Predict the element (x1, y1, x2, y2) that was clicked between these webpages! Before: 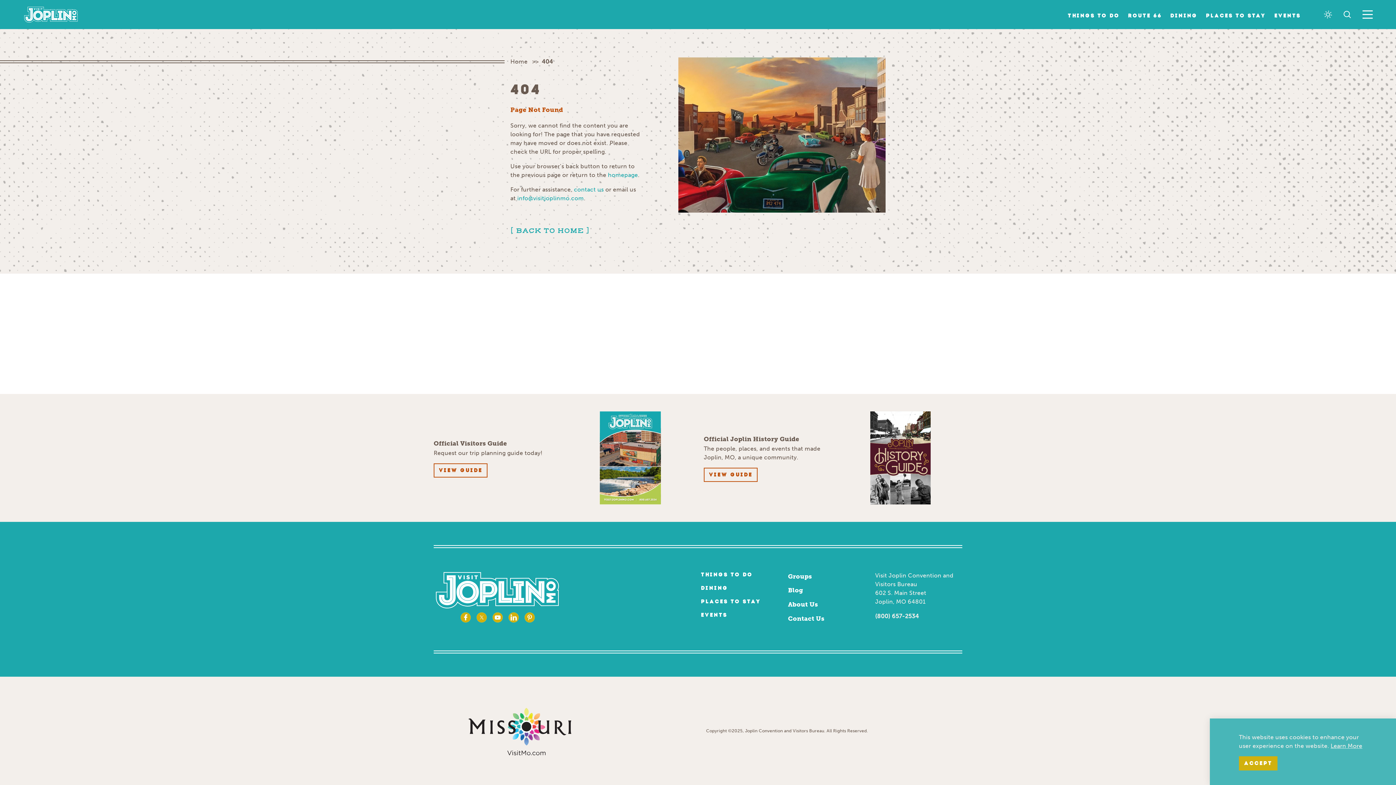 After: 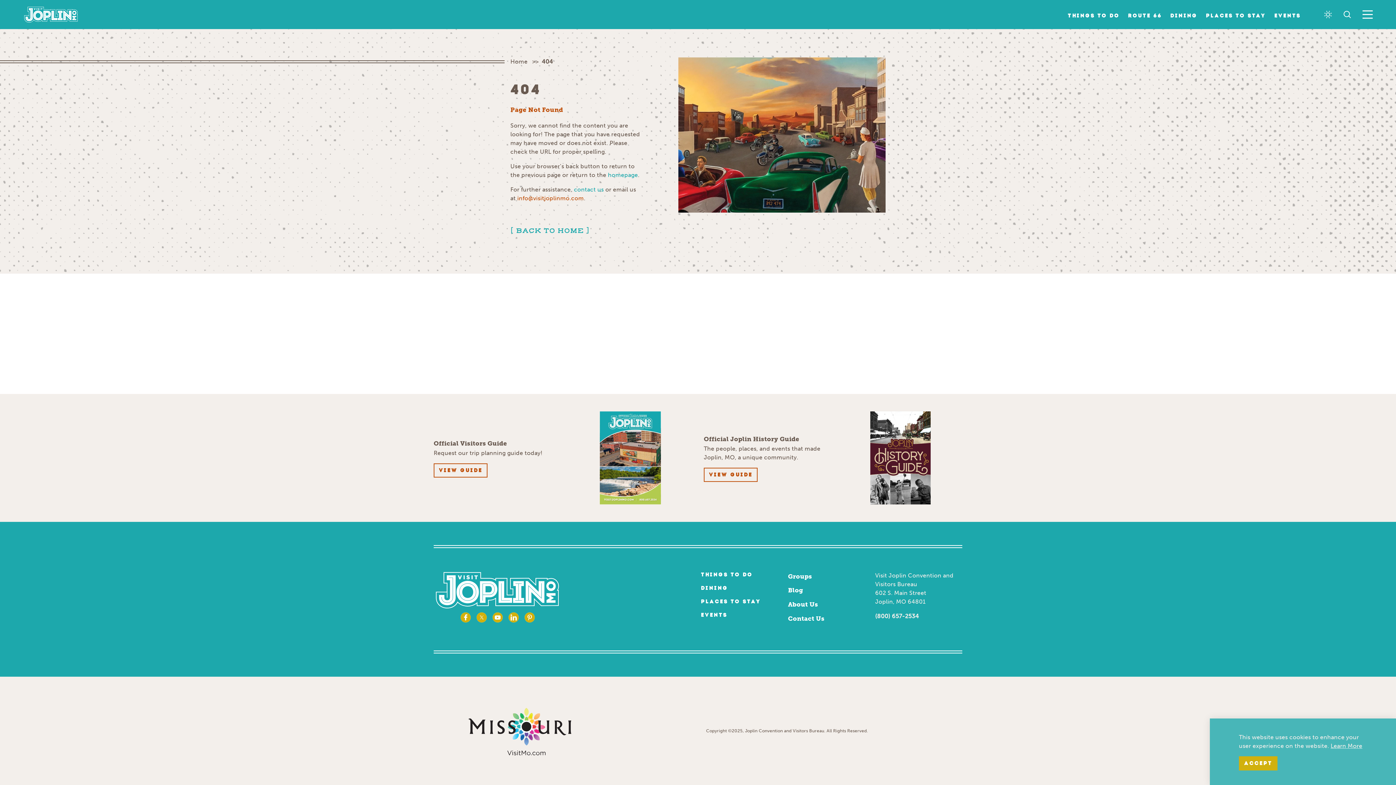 Action: bbox: (517, 194, 584, 201) label: info@visitjoplinmo.com